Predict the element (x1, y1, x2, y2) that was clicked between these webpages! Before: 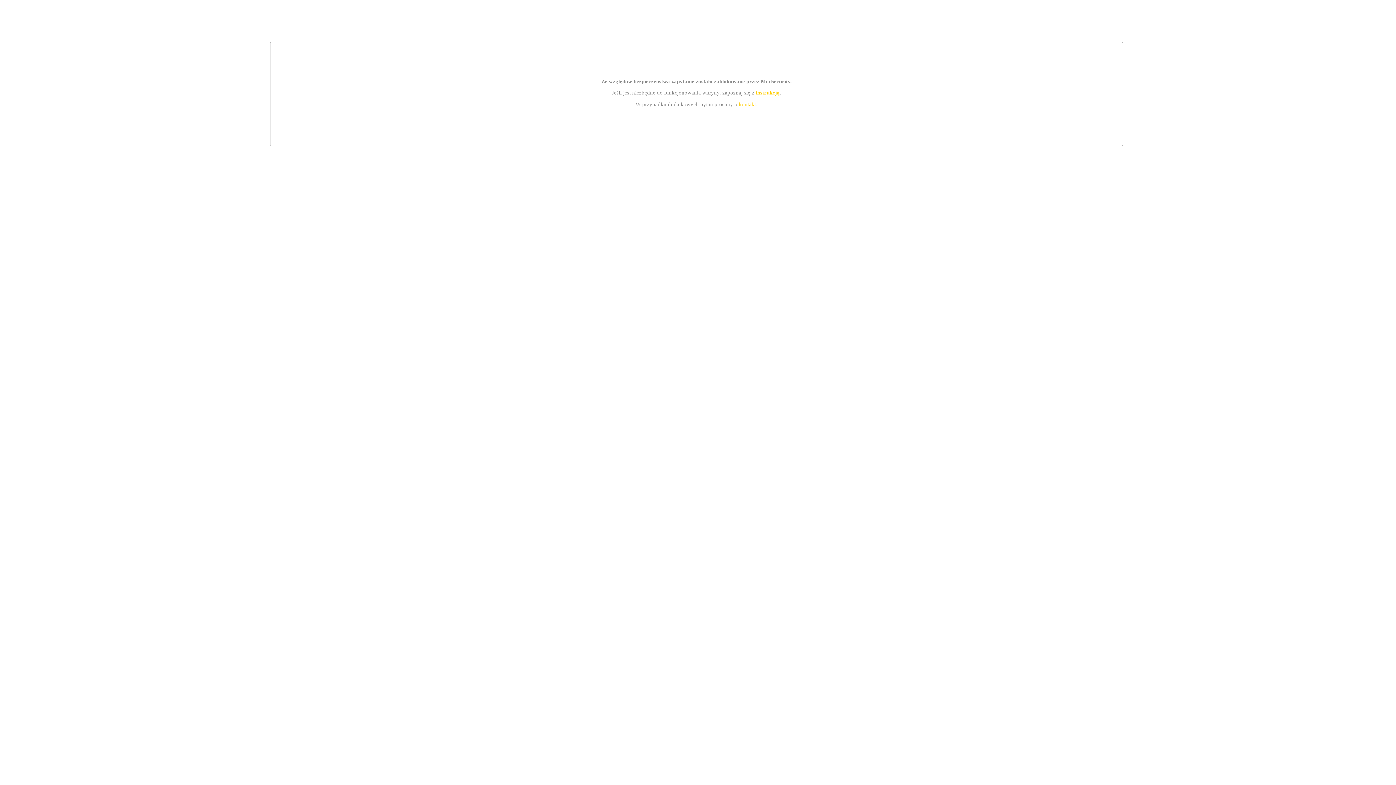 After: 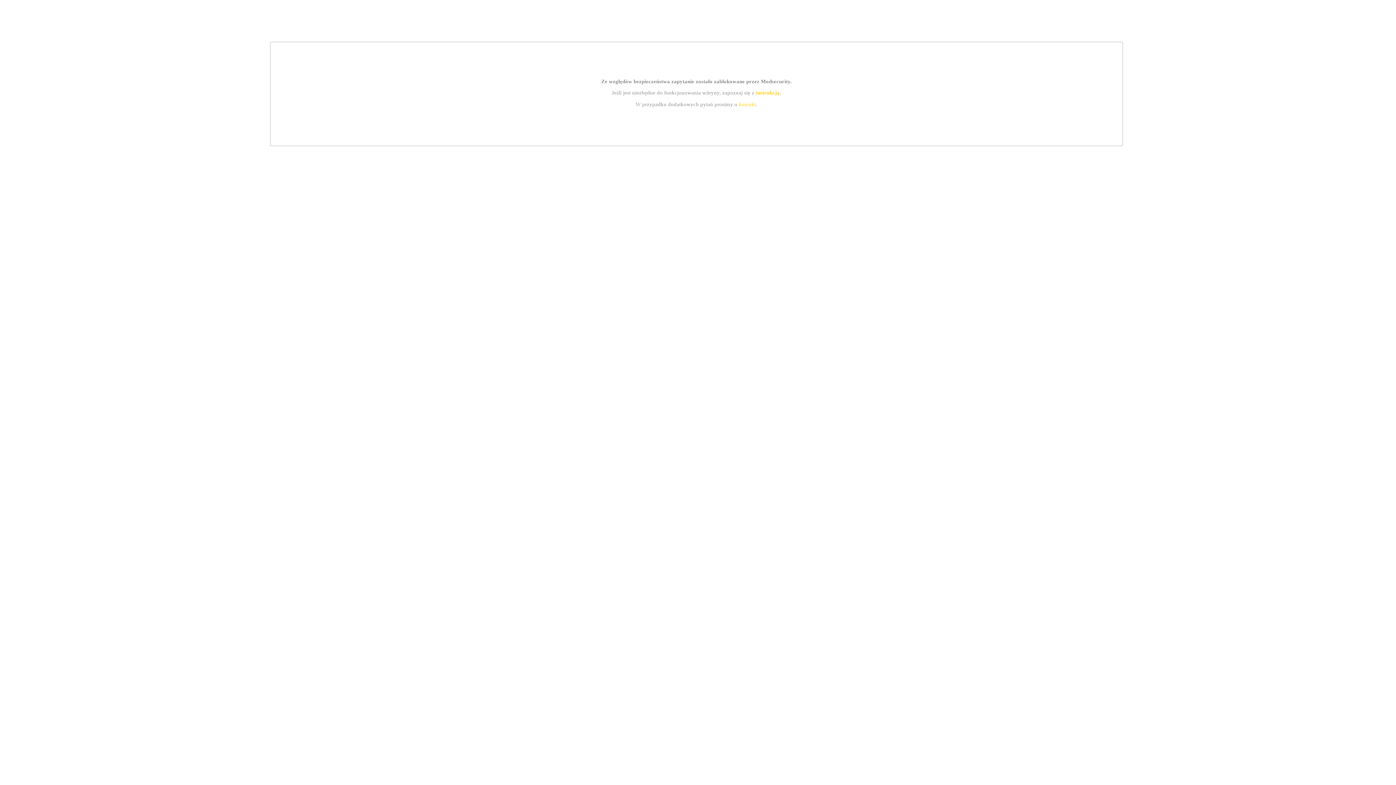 Action: label: kontakt bbox: (739, 101, 756, 107)